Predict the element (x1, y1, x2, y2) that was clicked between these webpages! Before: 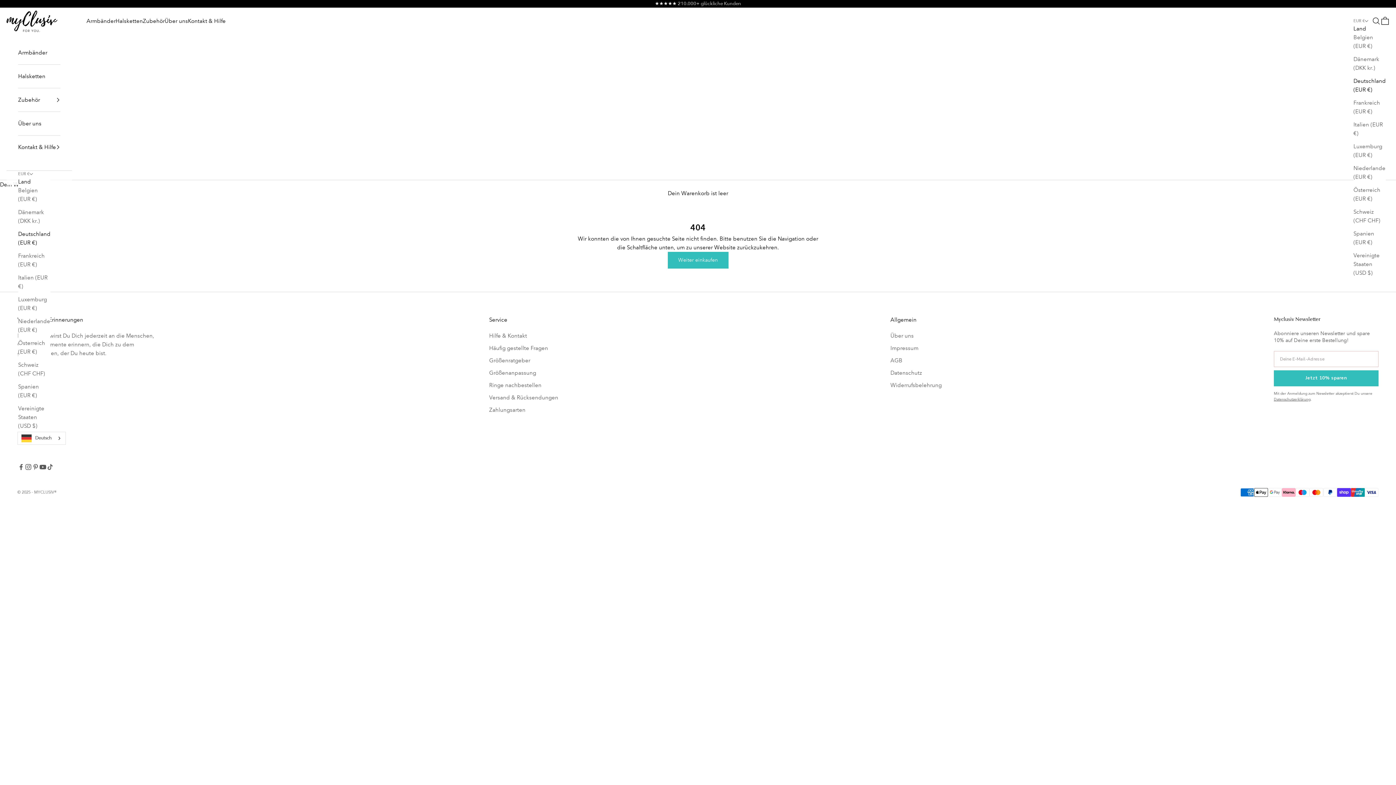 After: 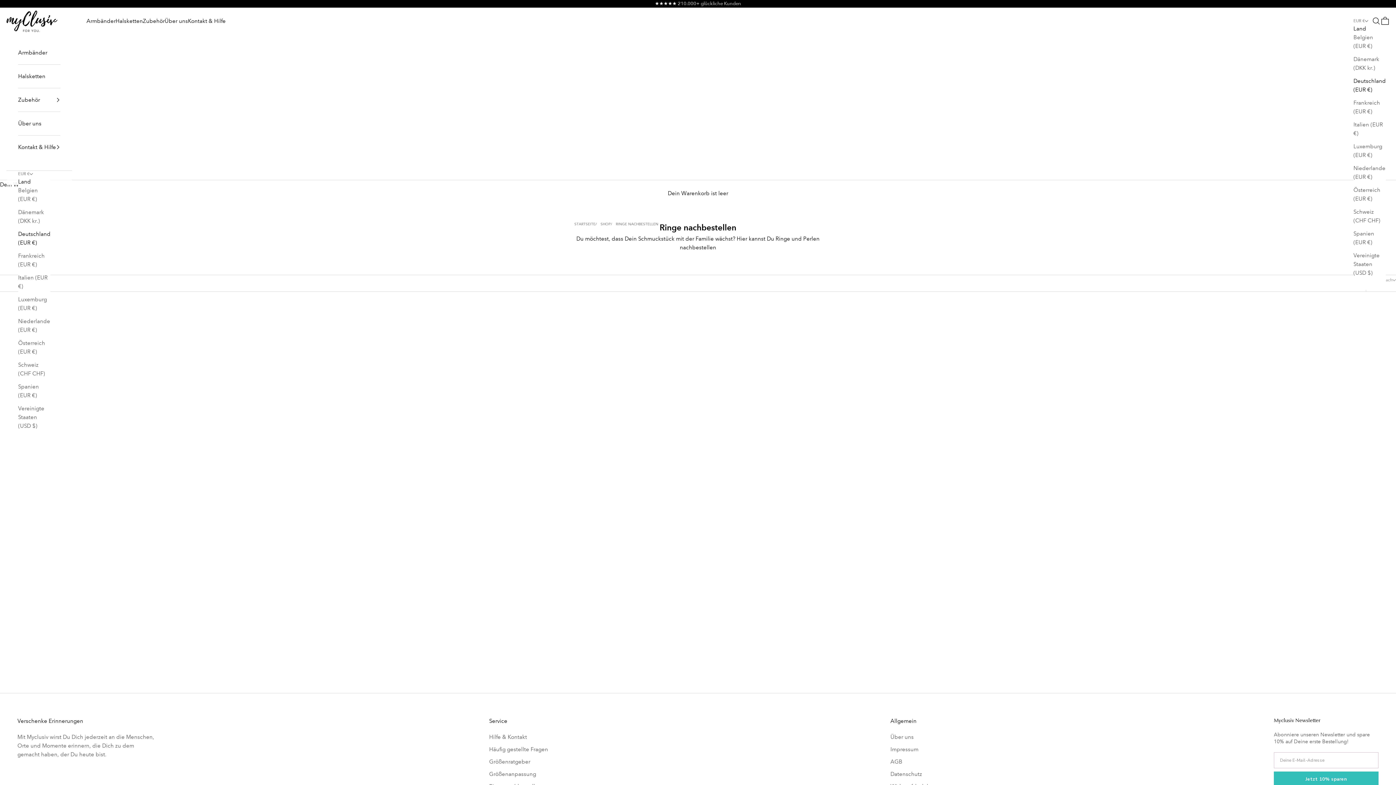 Action: label: Ringe nachbestellen bbox: (489, 382, 541, 388)